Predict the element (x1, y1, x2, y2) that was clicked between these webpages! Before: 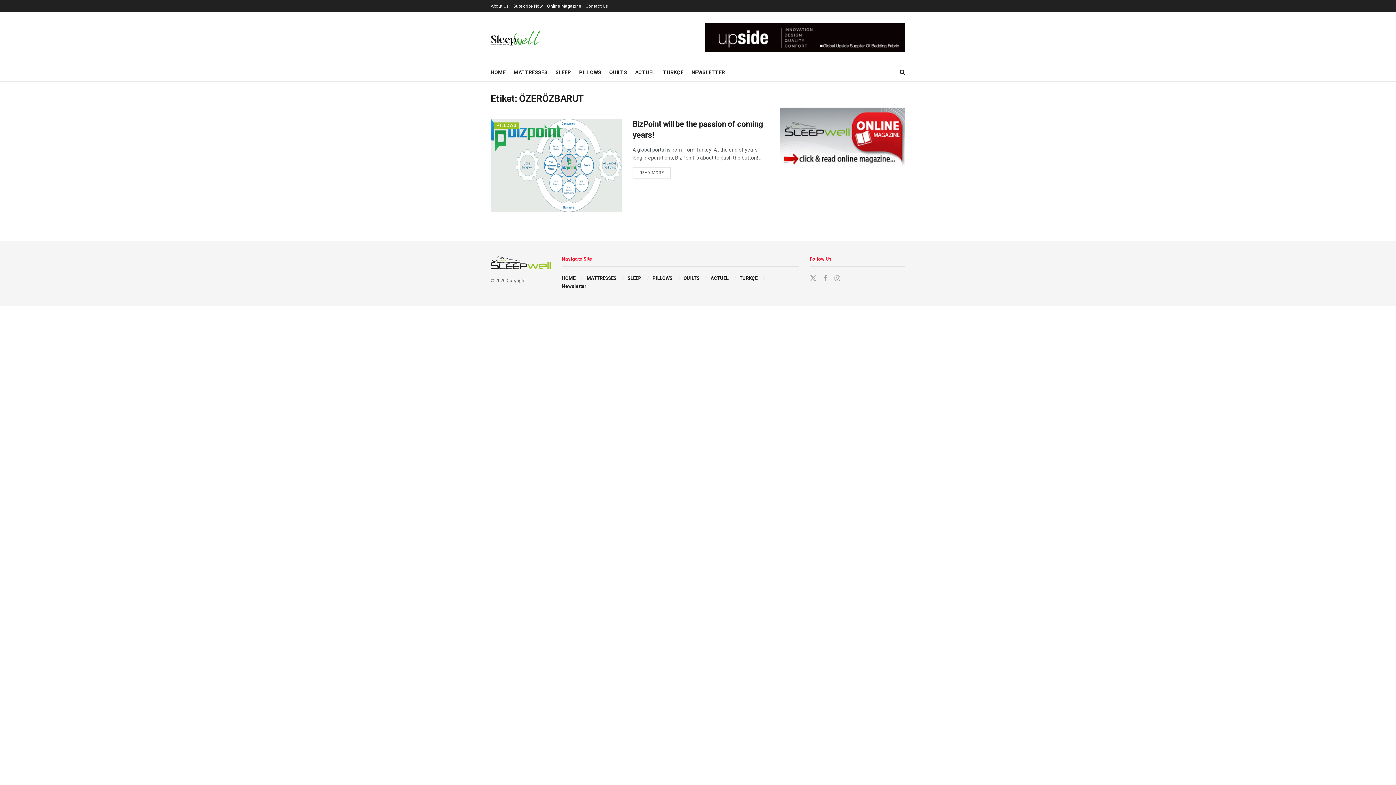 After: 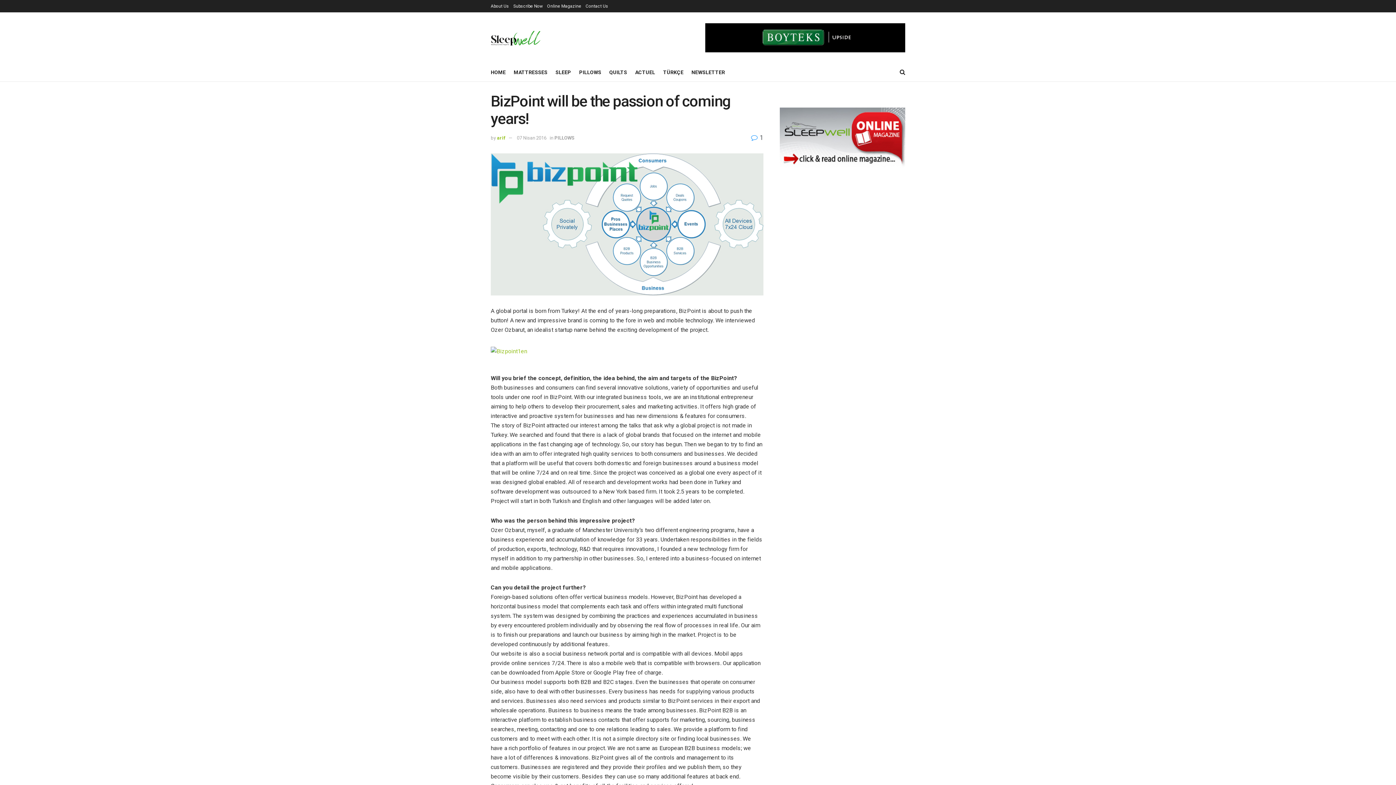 Action: bbox: (490, 118, 621, 212)